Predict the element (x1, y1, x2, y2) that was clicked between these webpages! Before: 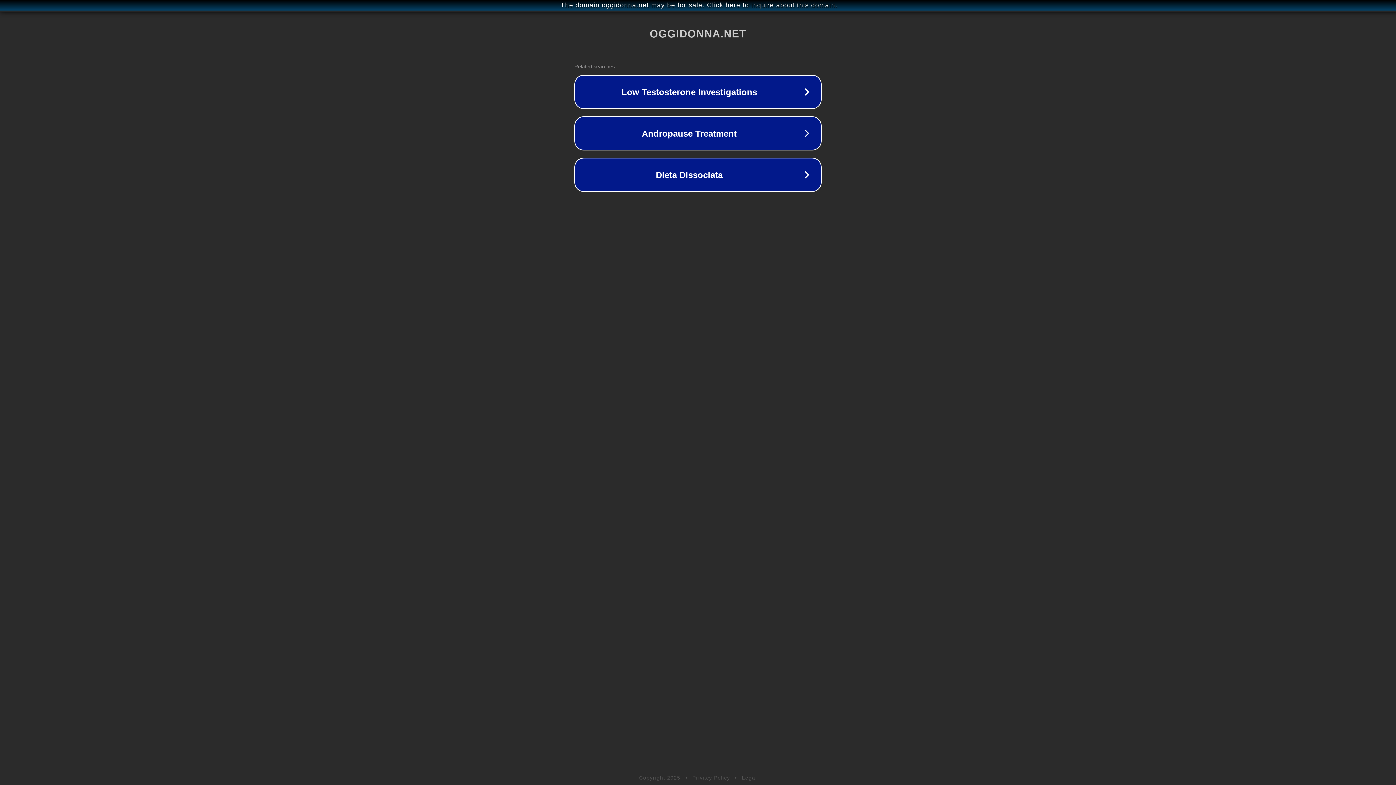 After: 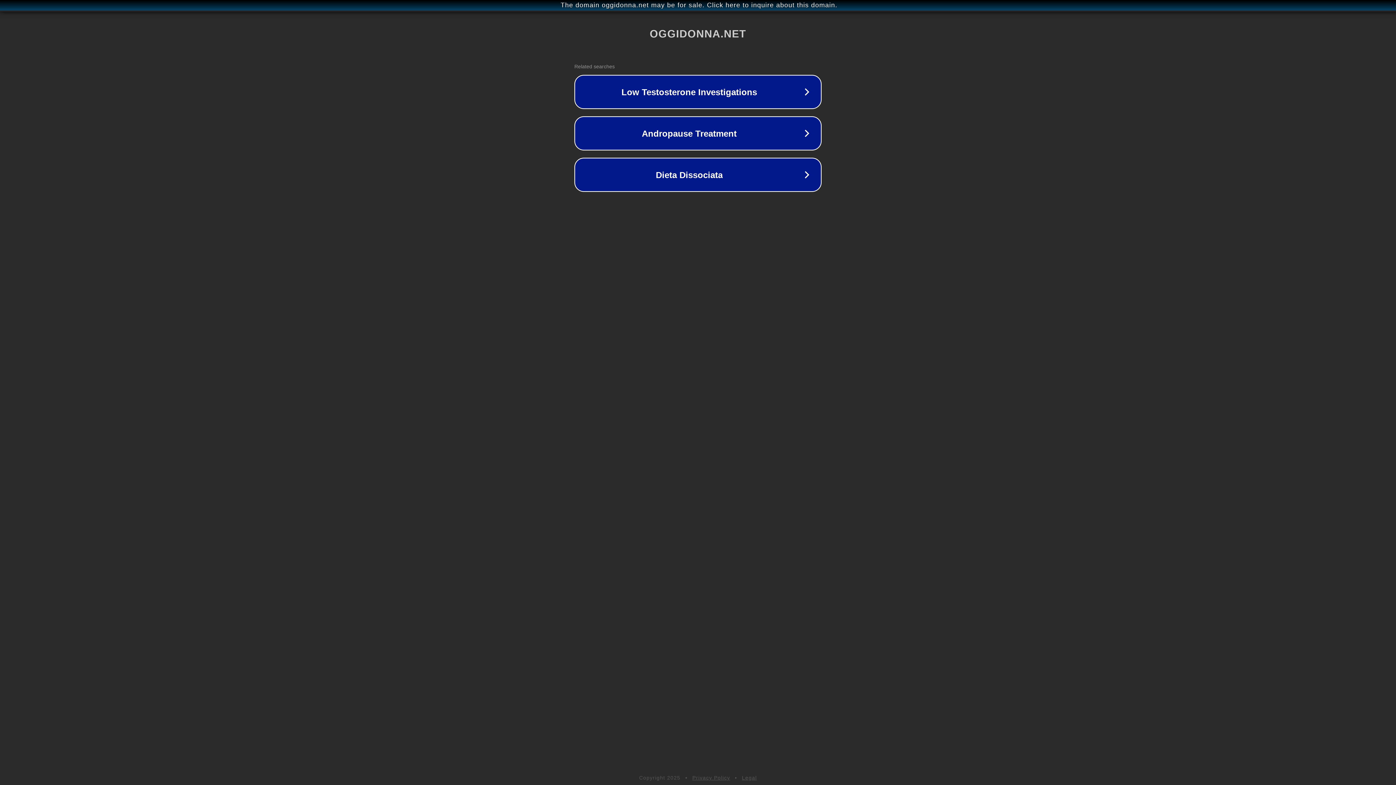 Action: label: Legal bbox: (742, 775, 757, 781)